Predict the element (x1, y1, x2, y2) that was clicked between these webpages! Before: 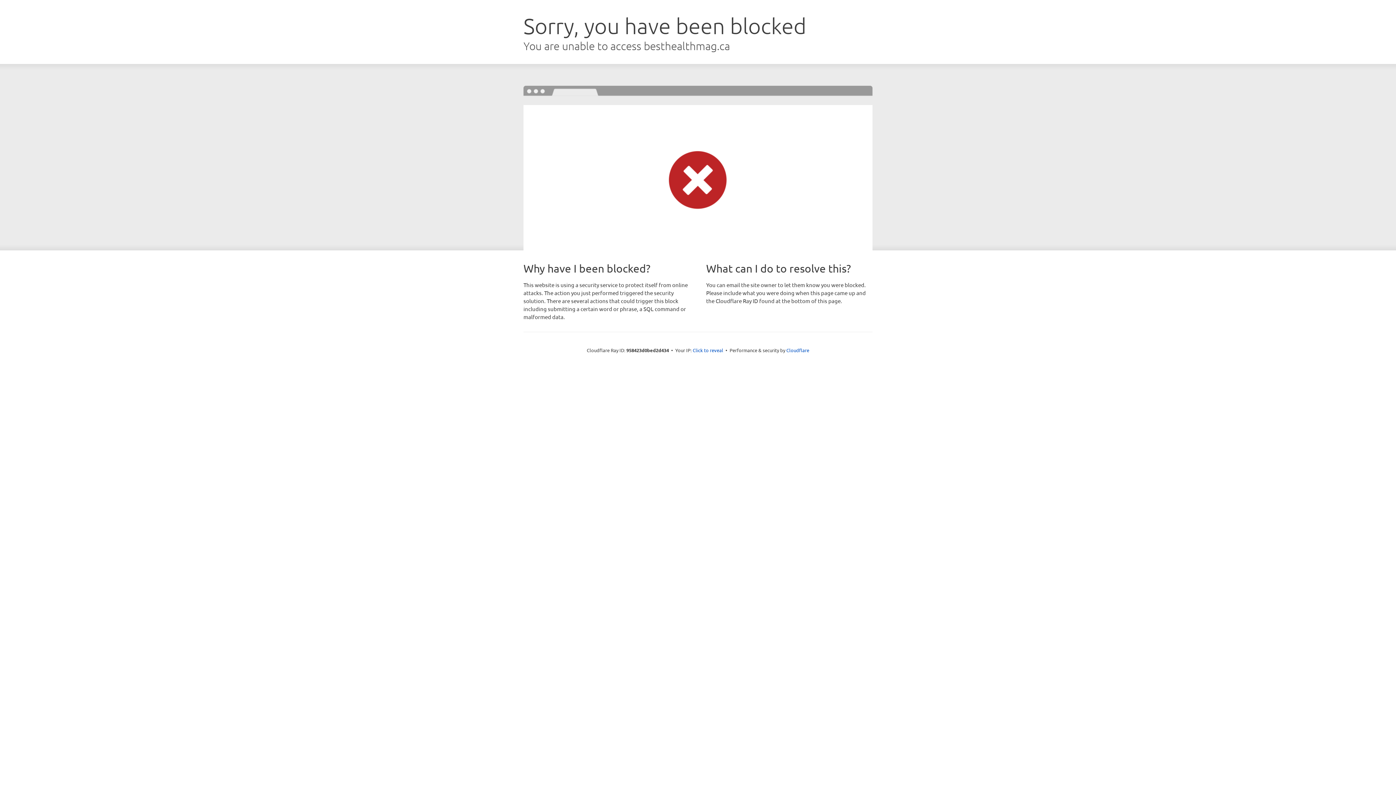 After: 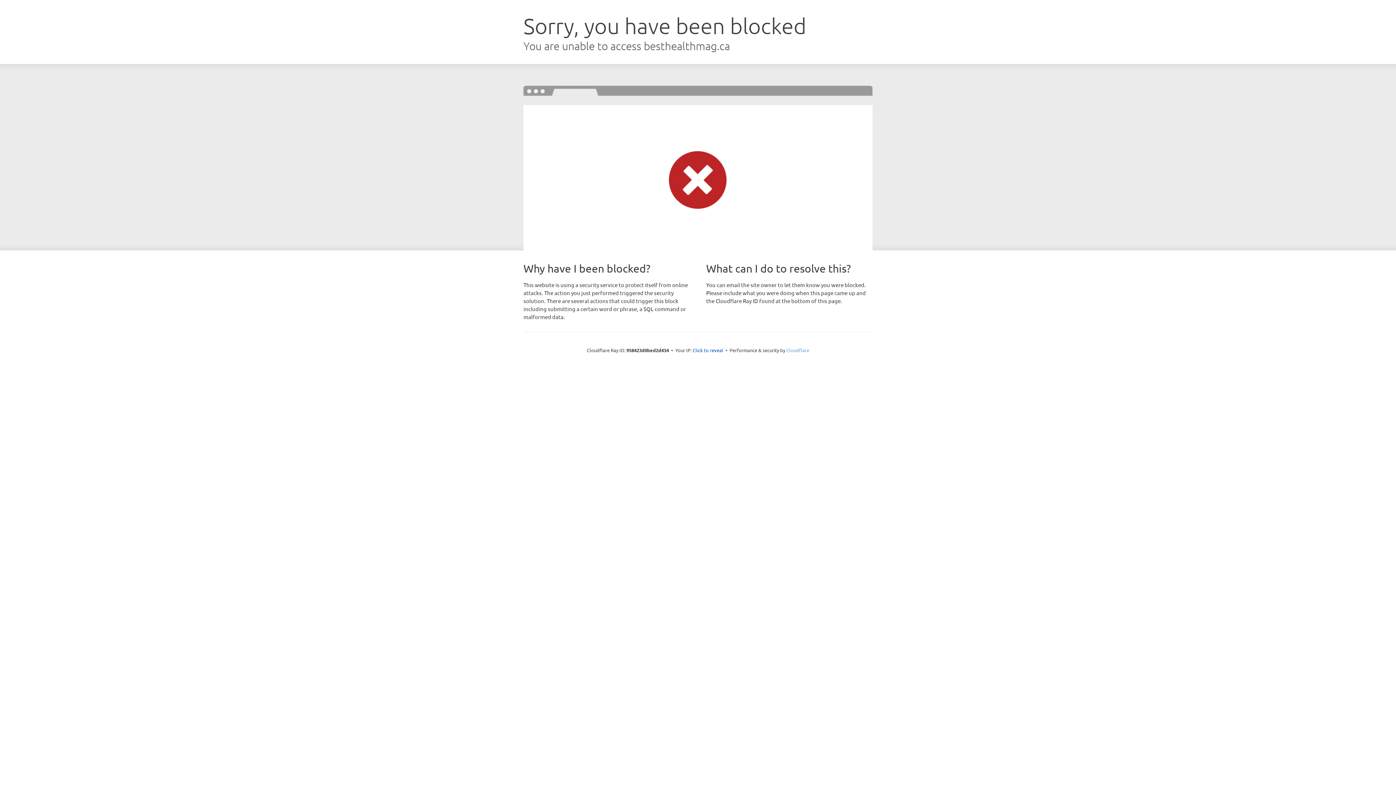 Action: label: Cloudflare bbox: (786, 347, 809, 353)